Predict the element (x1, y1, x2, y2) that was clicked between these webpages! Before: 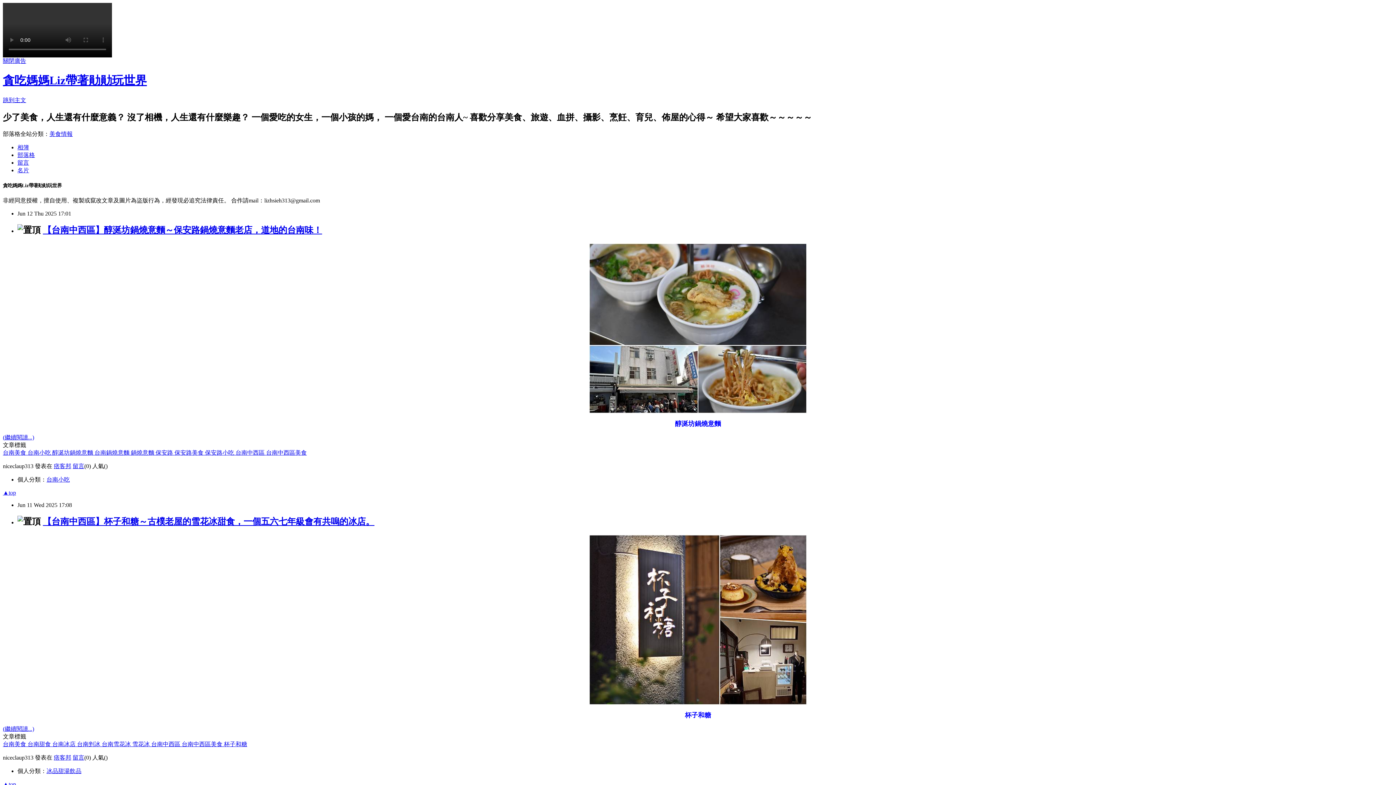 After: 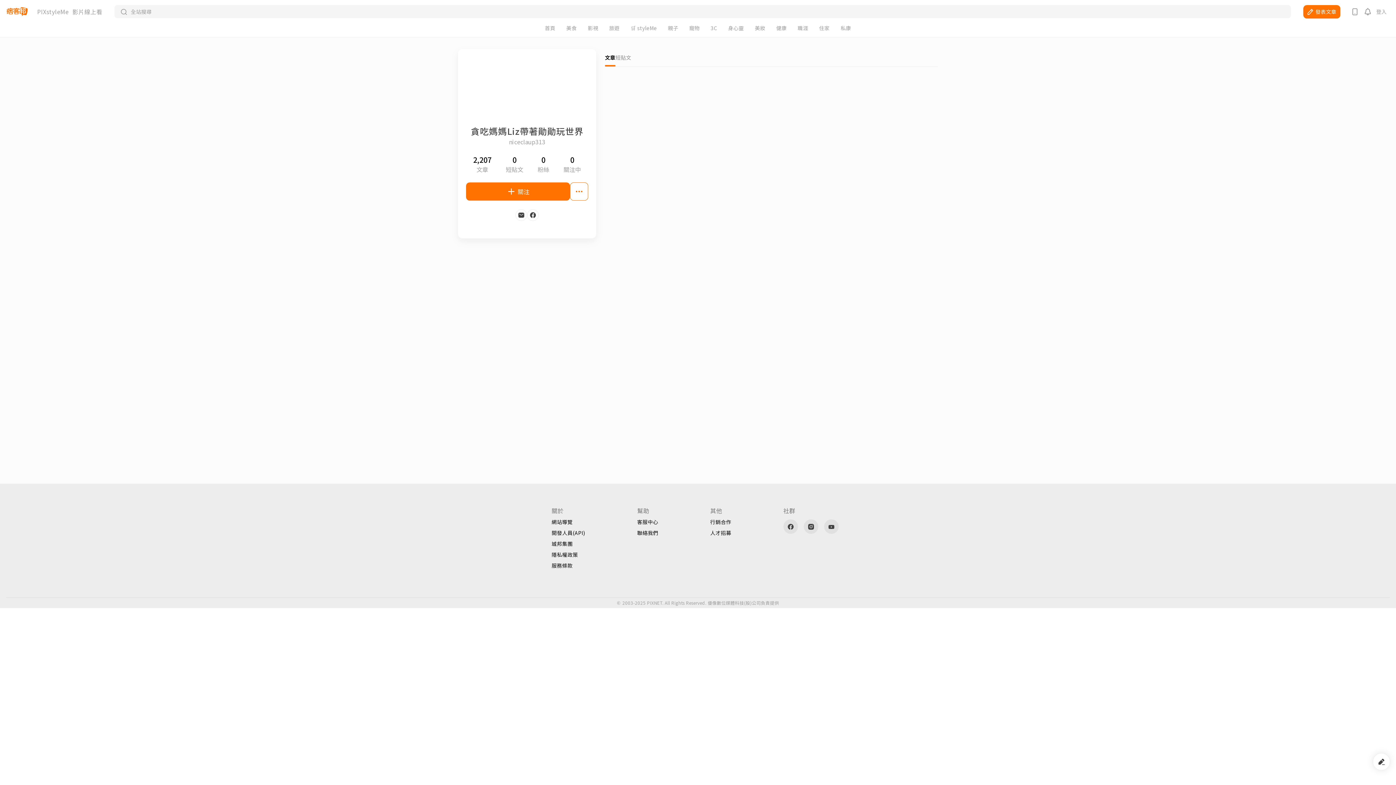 Action: bbox: (17, 167, 29, 173) label: 名片